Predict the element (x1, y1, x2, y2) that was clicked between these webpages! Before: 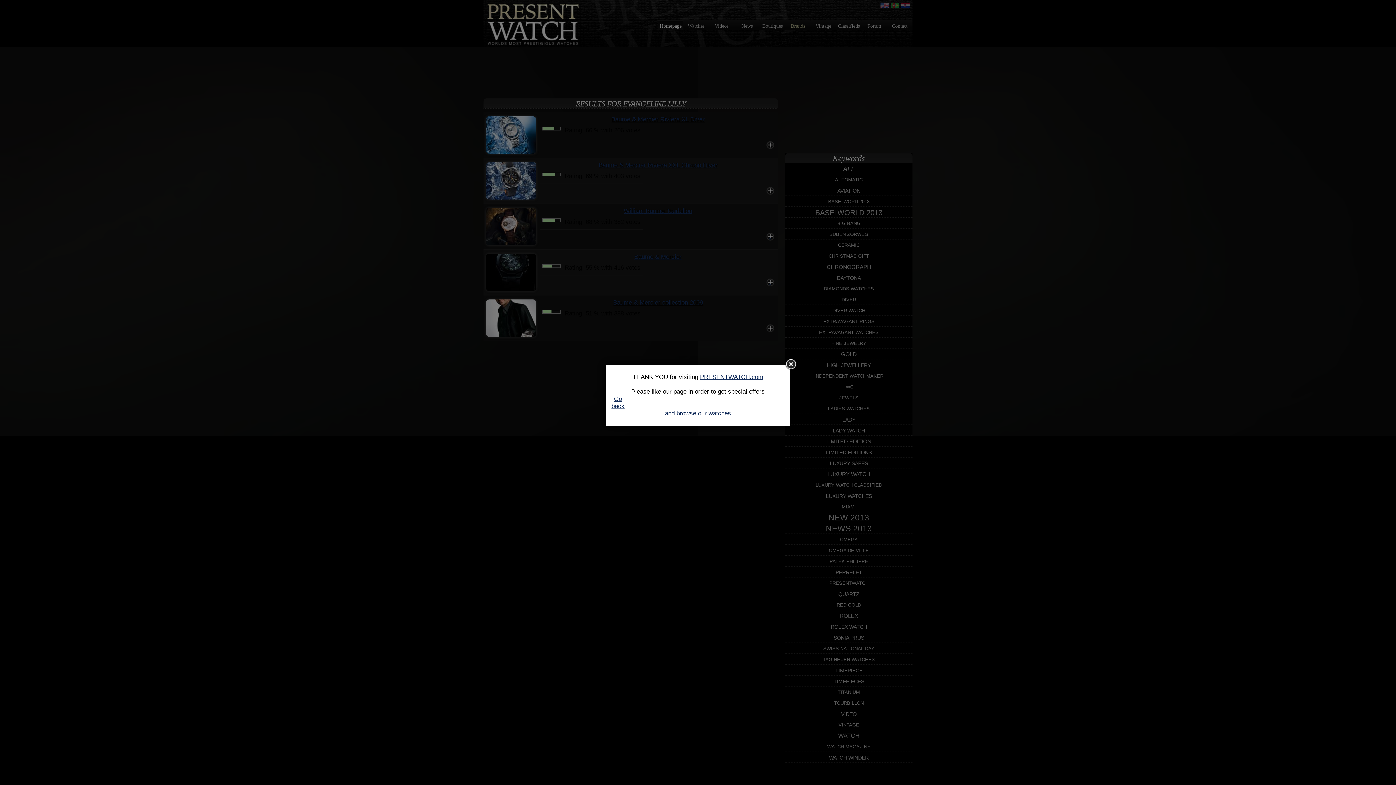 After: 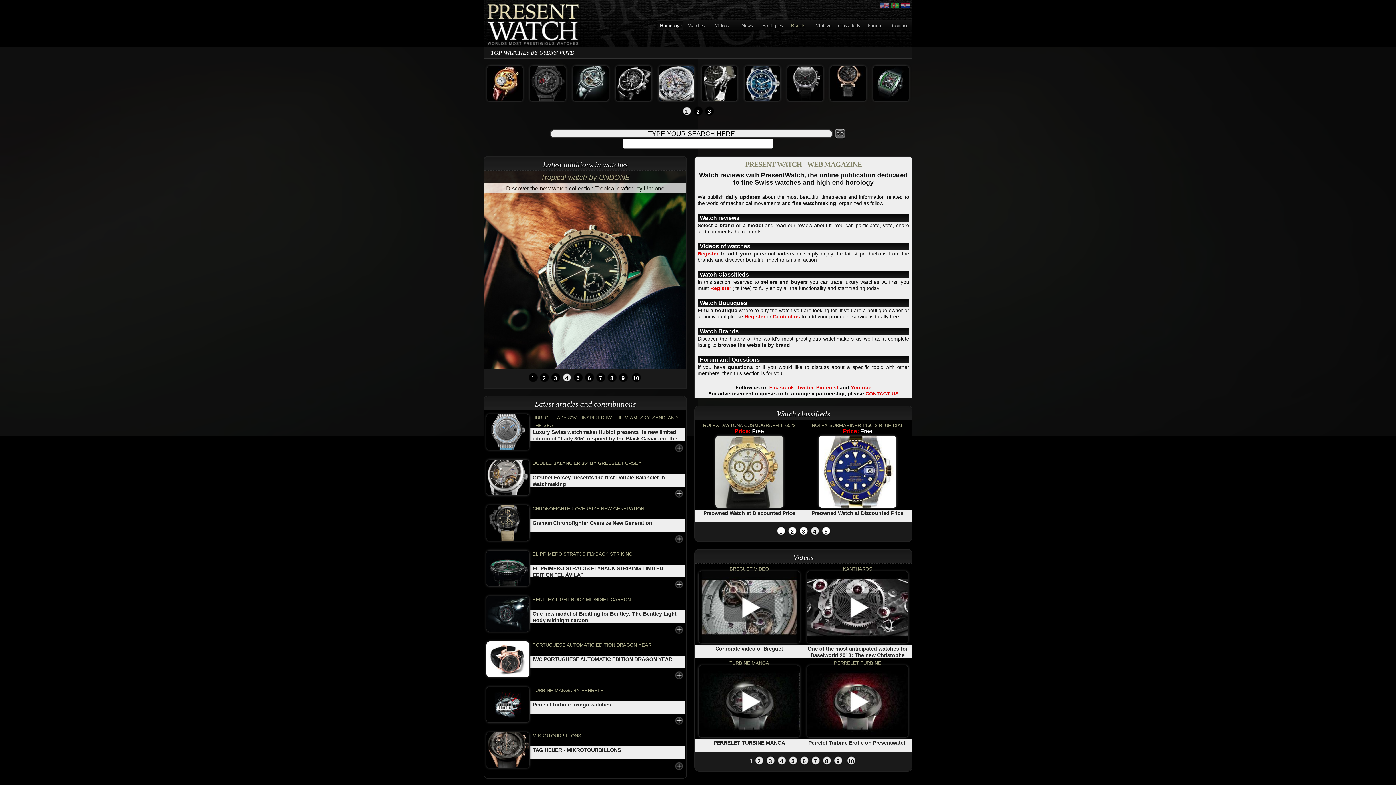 Action: label: PRESENTWATCH.com bbox: (700, 373, 763, 380)